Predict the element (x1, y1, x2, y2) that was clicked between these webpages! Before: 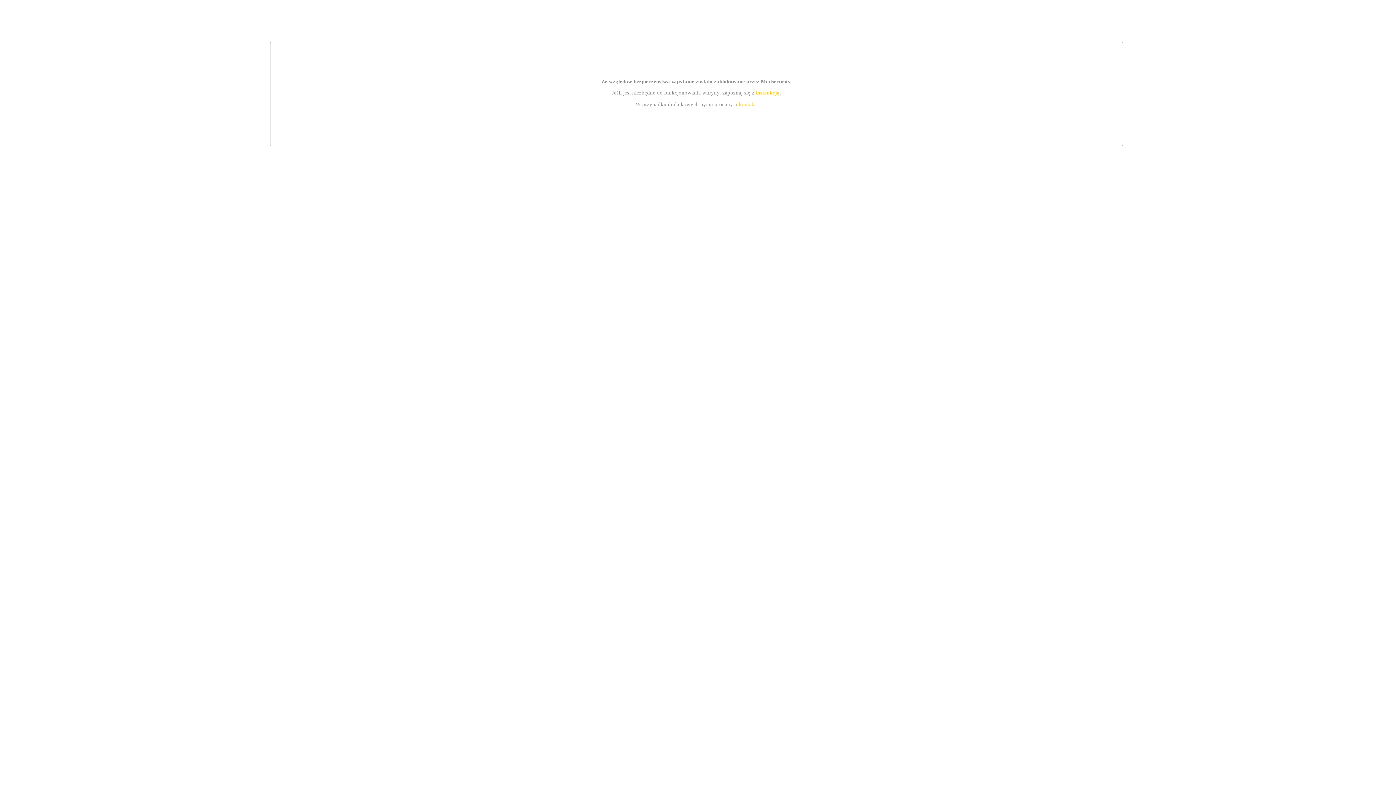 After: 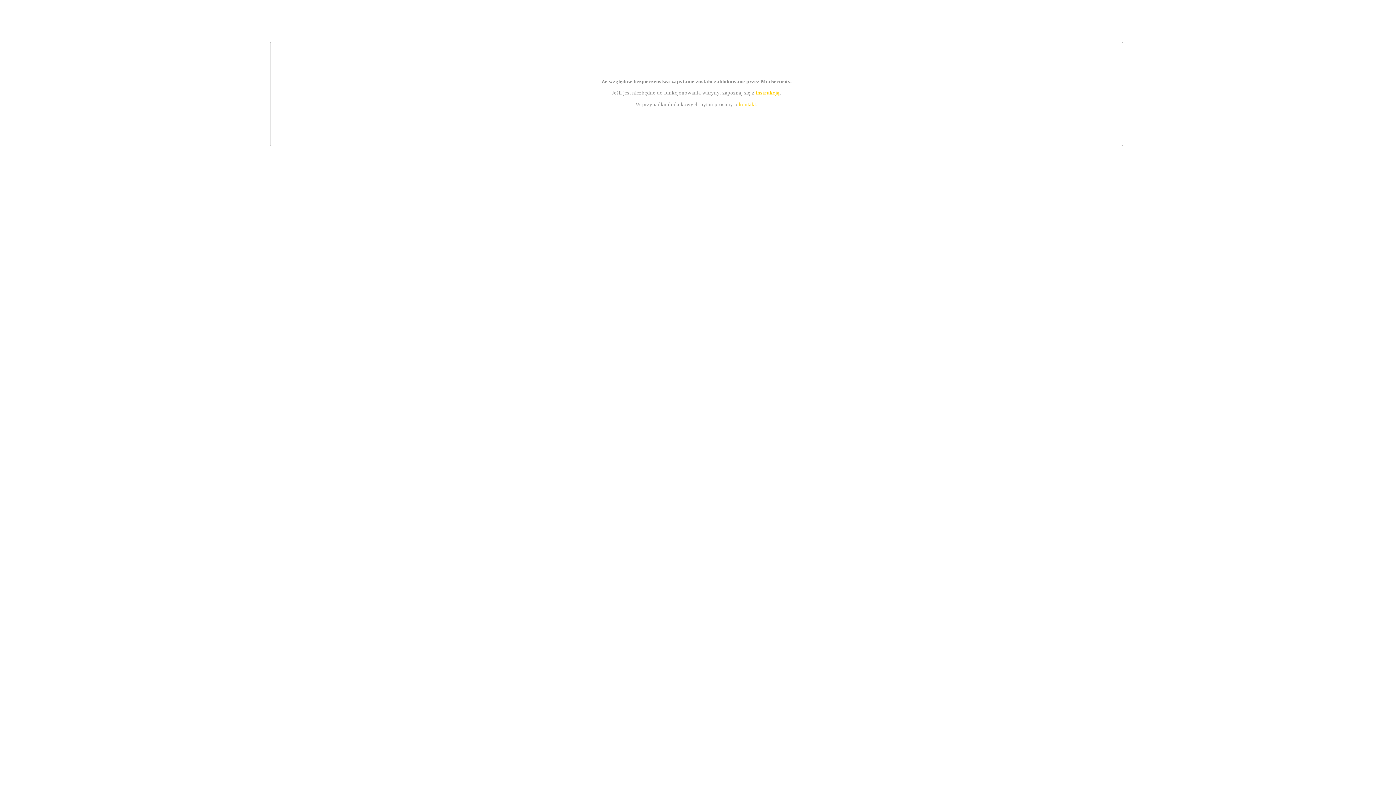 Action: label: instrukcją bbox: (755, 89, 779, 95)